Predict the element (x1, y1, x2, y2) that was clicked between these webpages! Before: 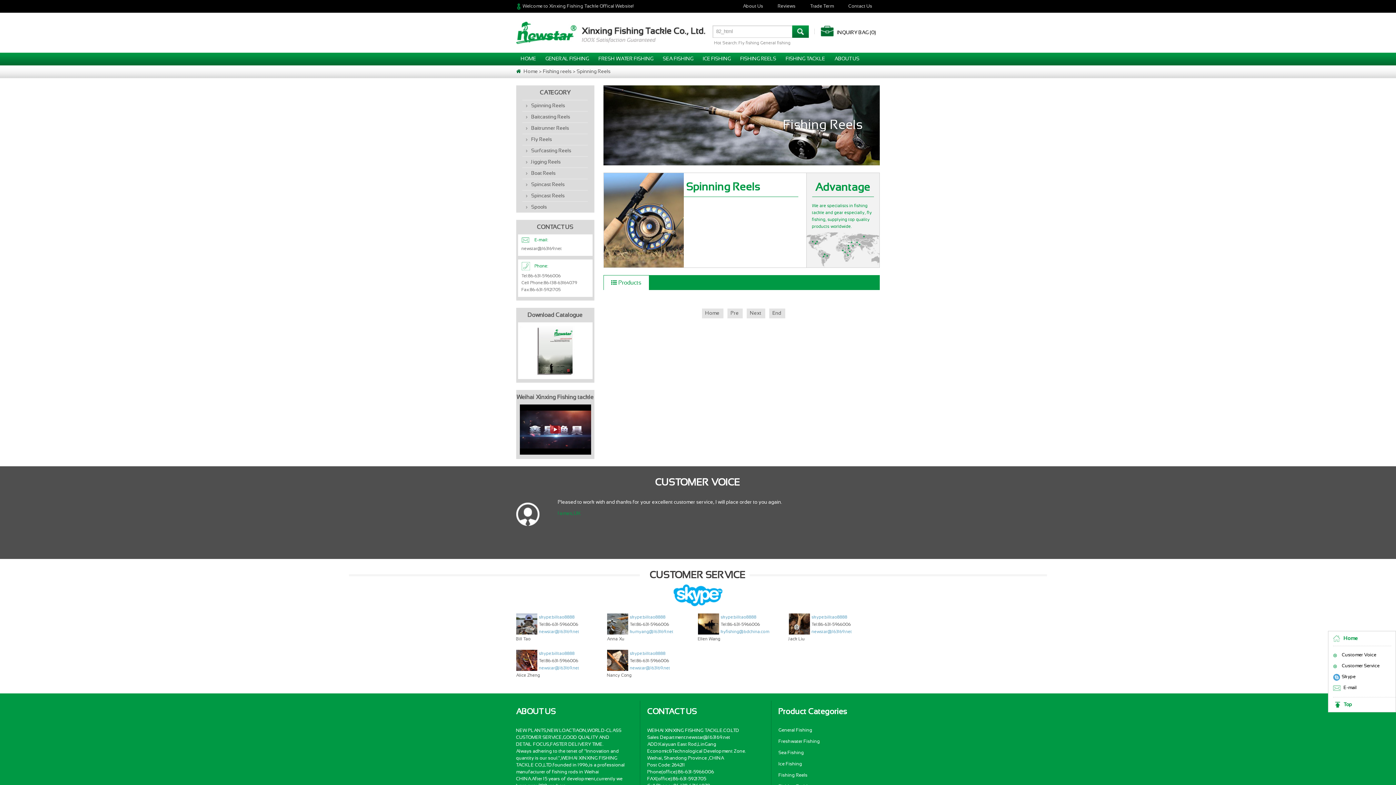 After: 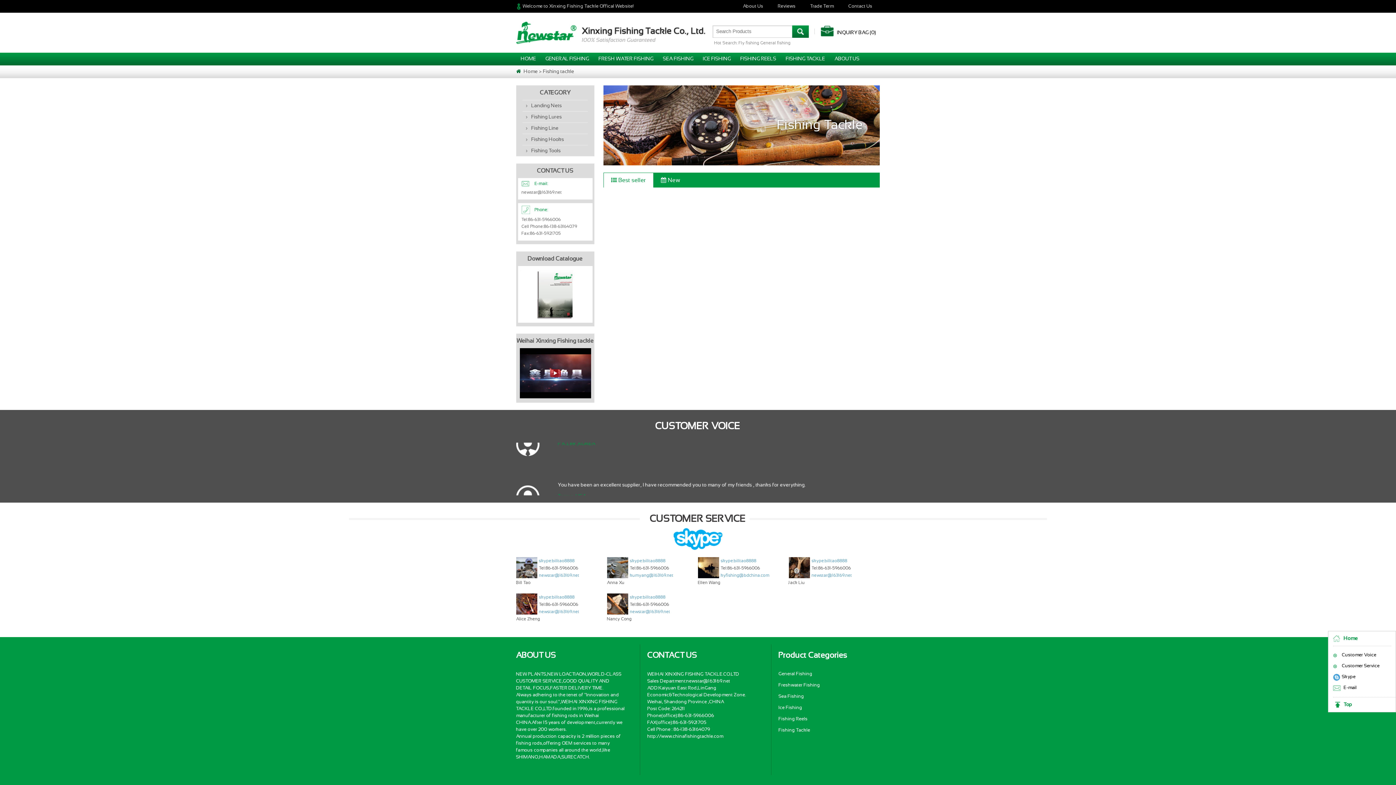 Action: bbox: (781, 52, 830, 65) label: FISHING TACKLE